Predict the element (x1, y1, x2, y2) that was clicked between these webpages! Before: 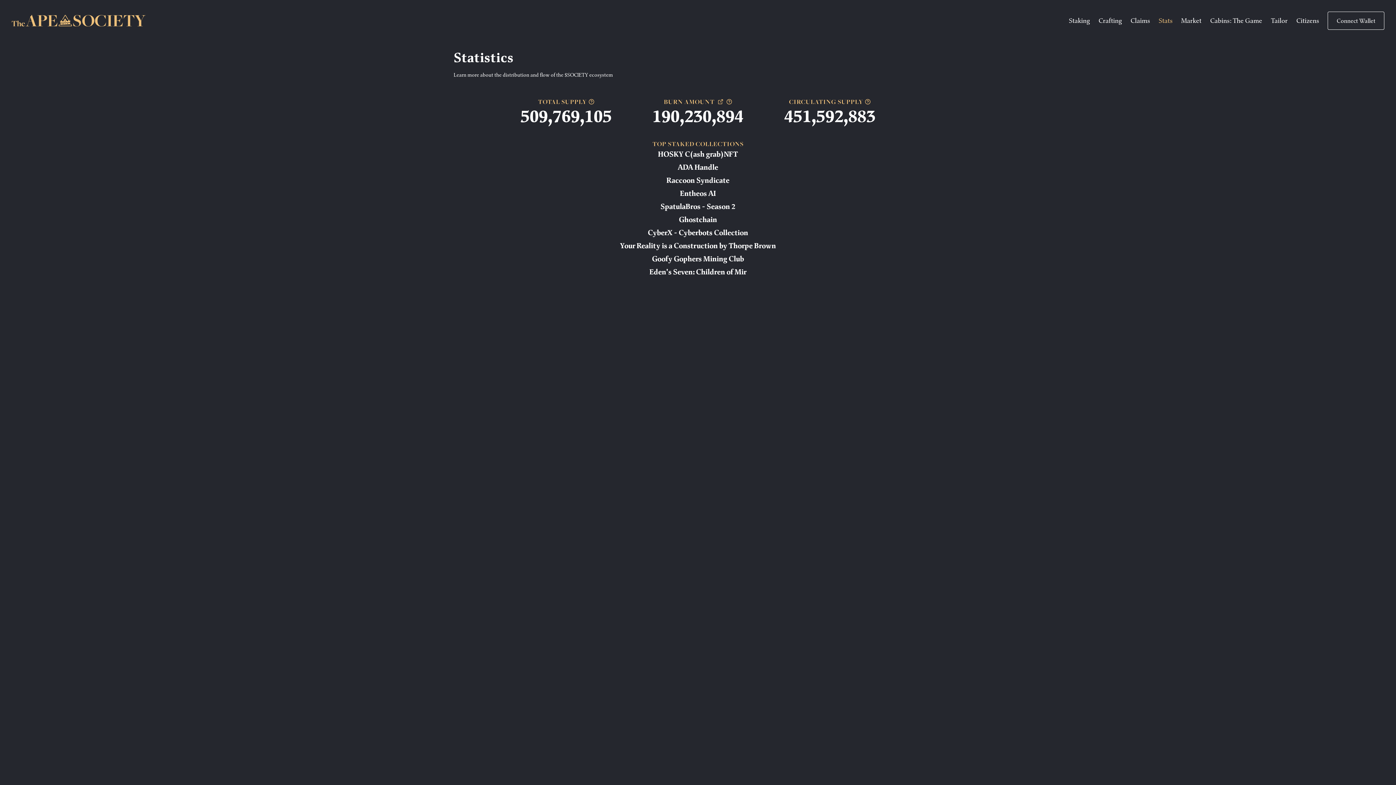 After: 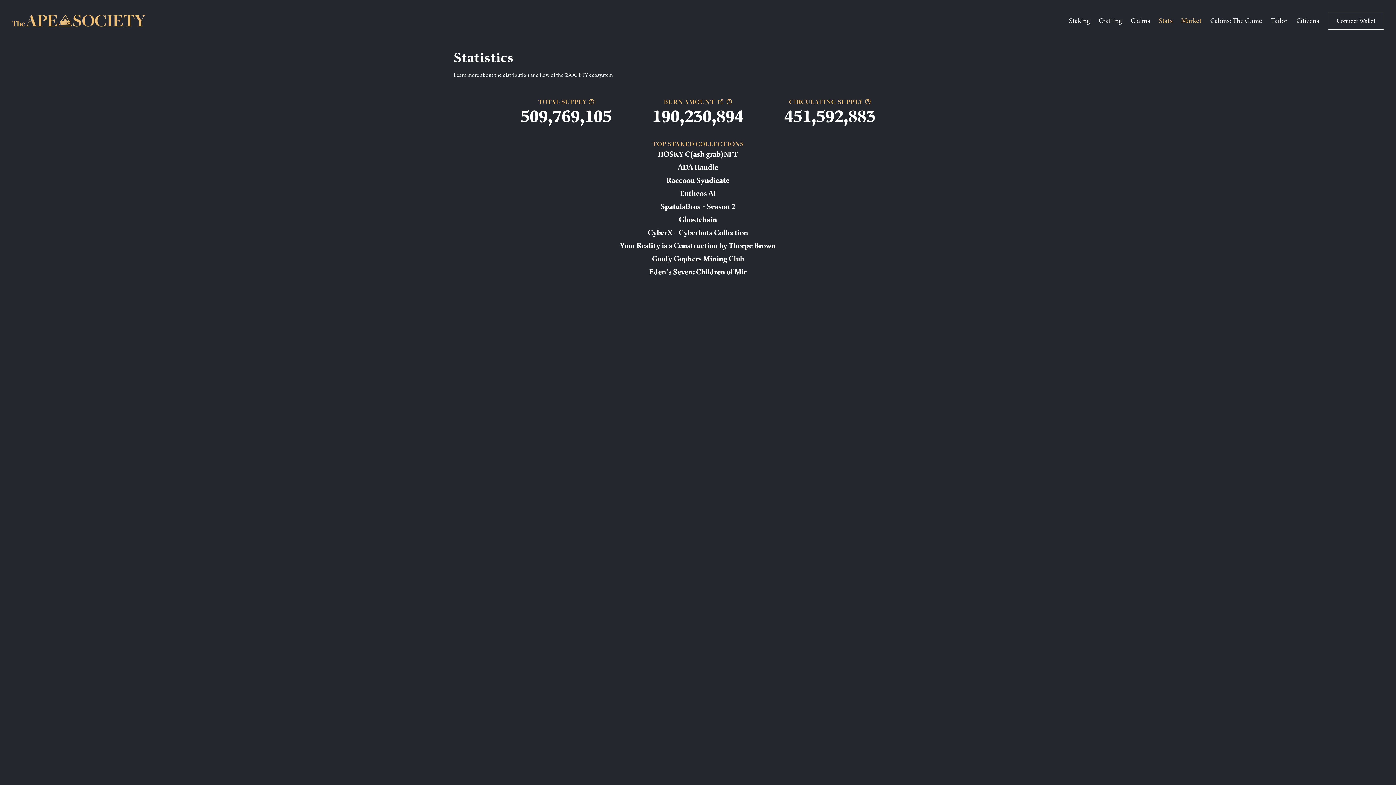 Action: bbox: (1181, 16, 1201, 24) label: Market